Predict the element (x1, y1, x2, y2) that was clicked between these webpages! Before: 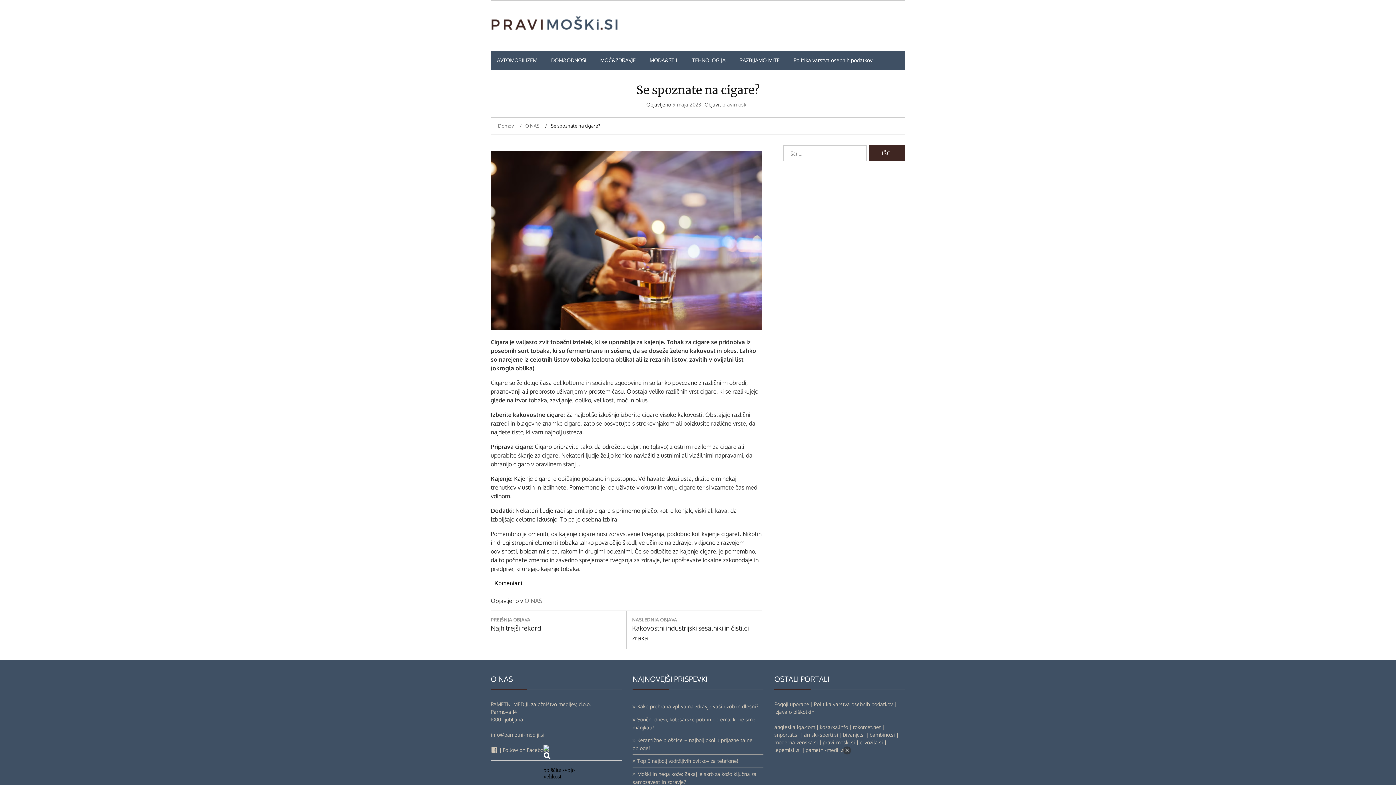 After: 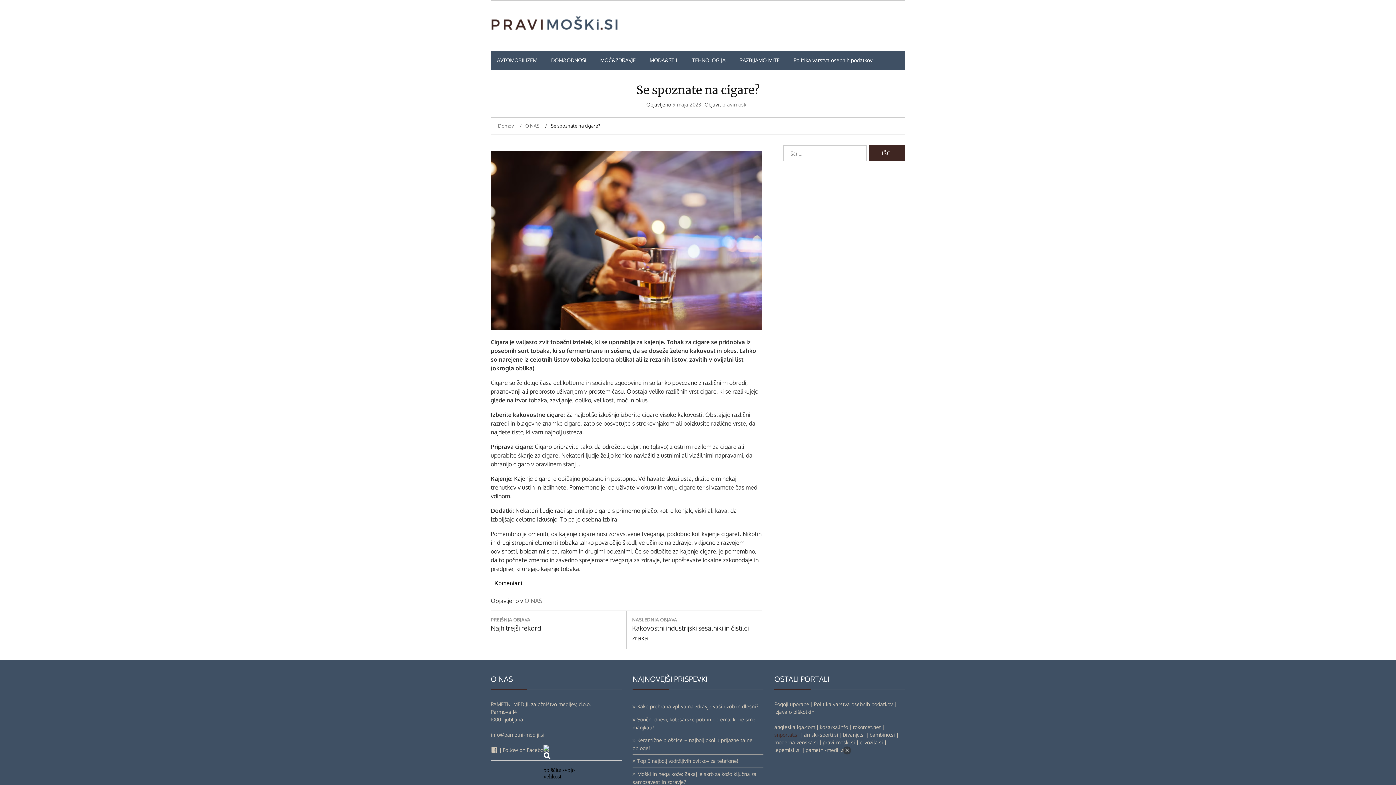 Action: label: snportal.si bbox: (774, 732, 798, 738)